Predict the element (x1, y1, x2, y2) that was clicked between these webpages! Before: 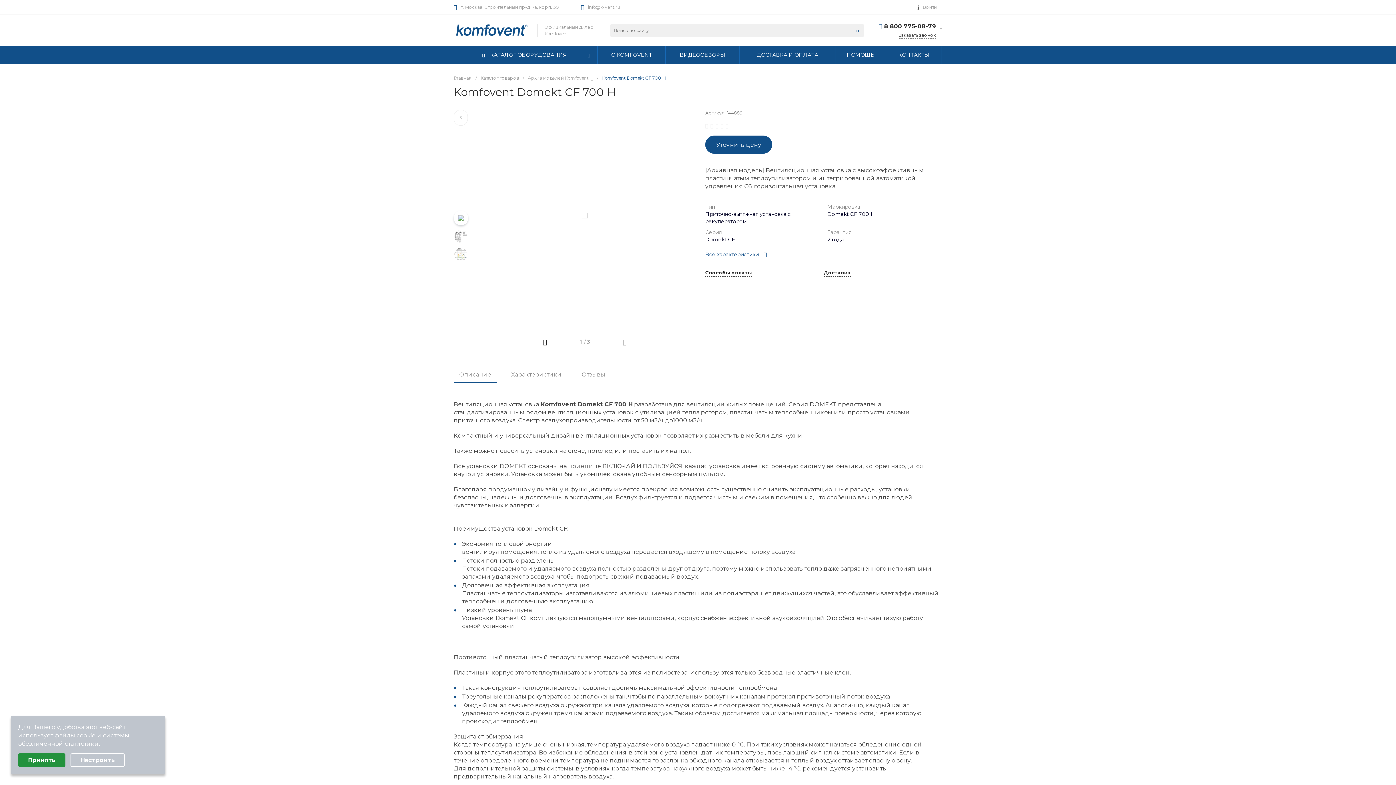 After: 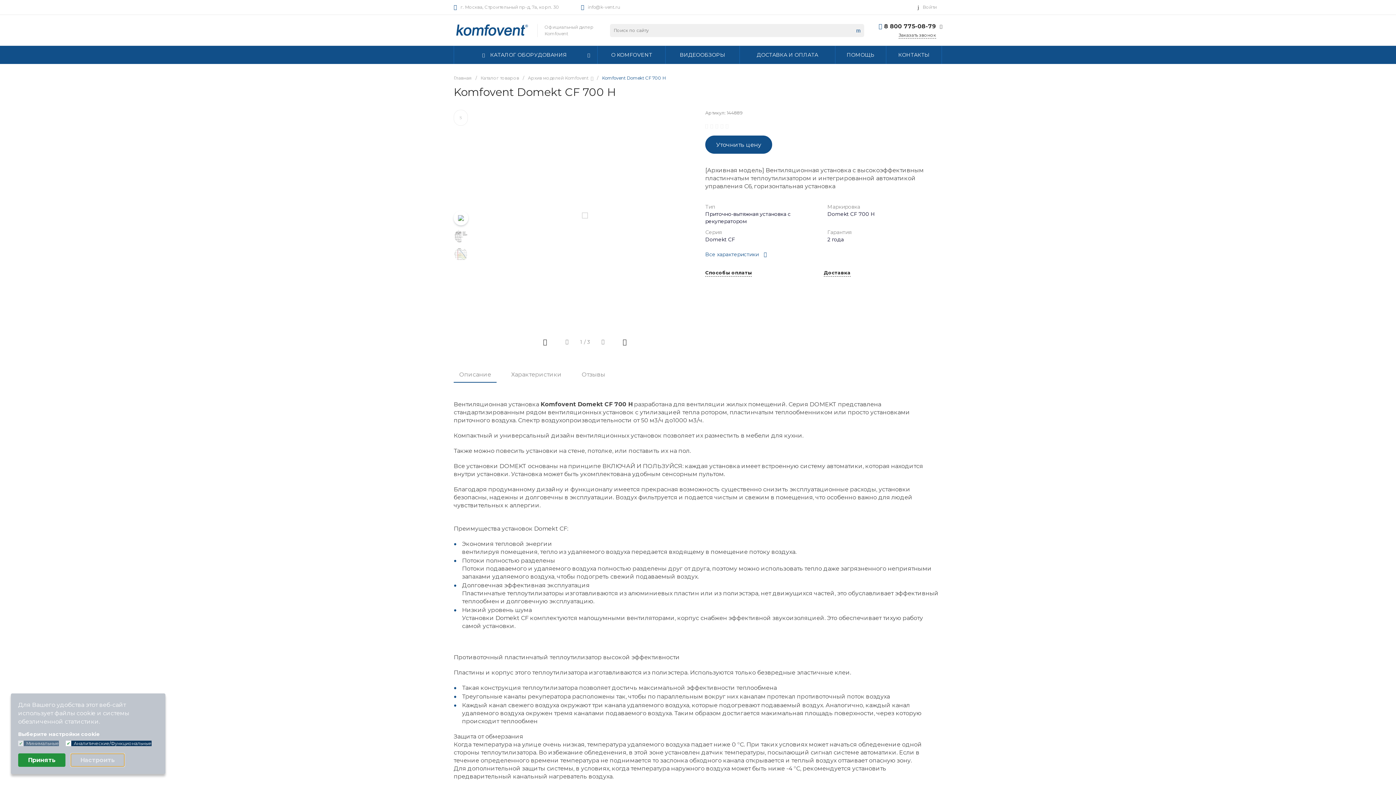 Action: bbox: (70, 753, 124, 767) label: Настроить